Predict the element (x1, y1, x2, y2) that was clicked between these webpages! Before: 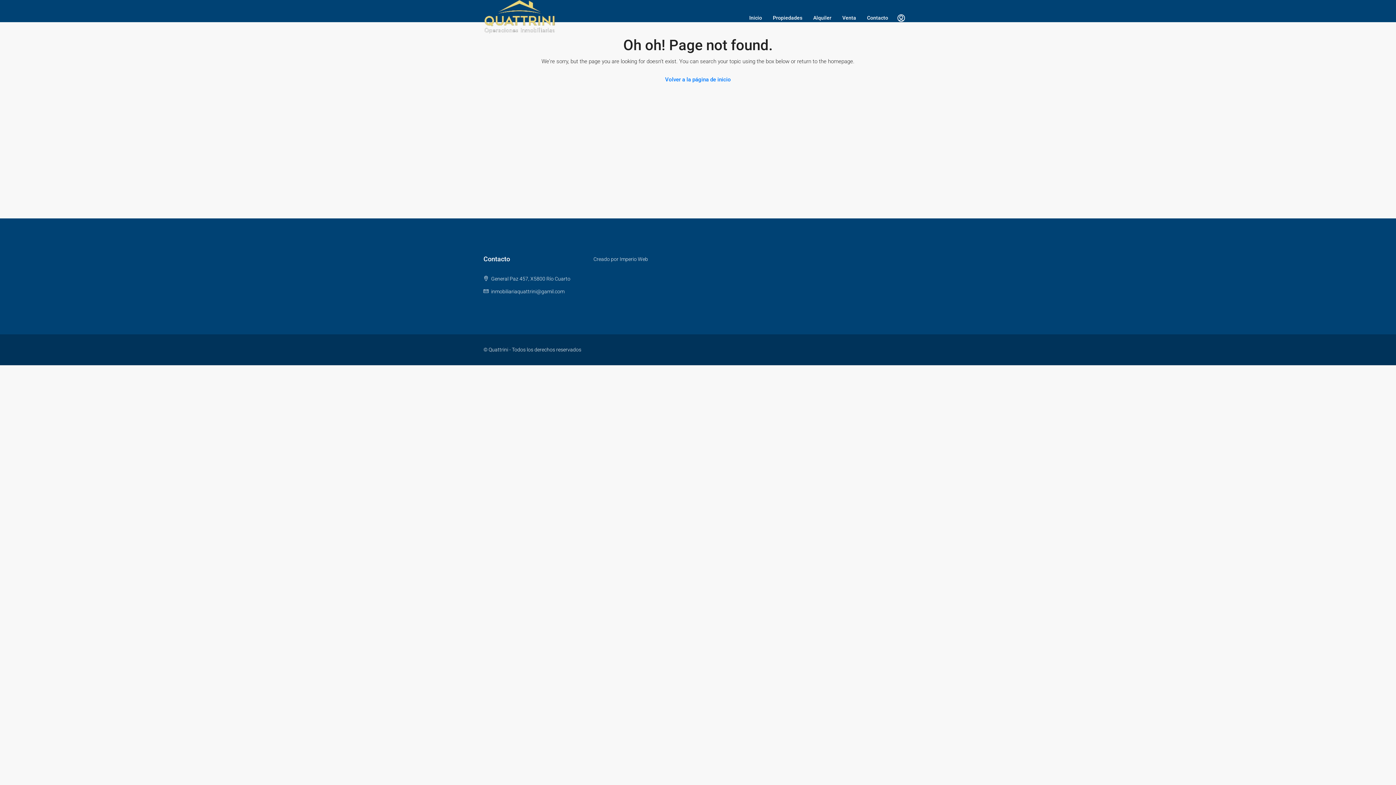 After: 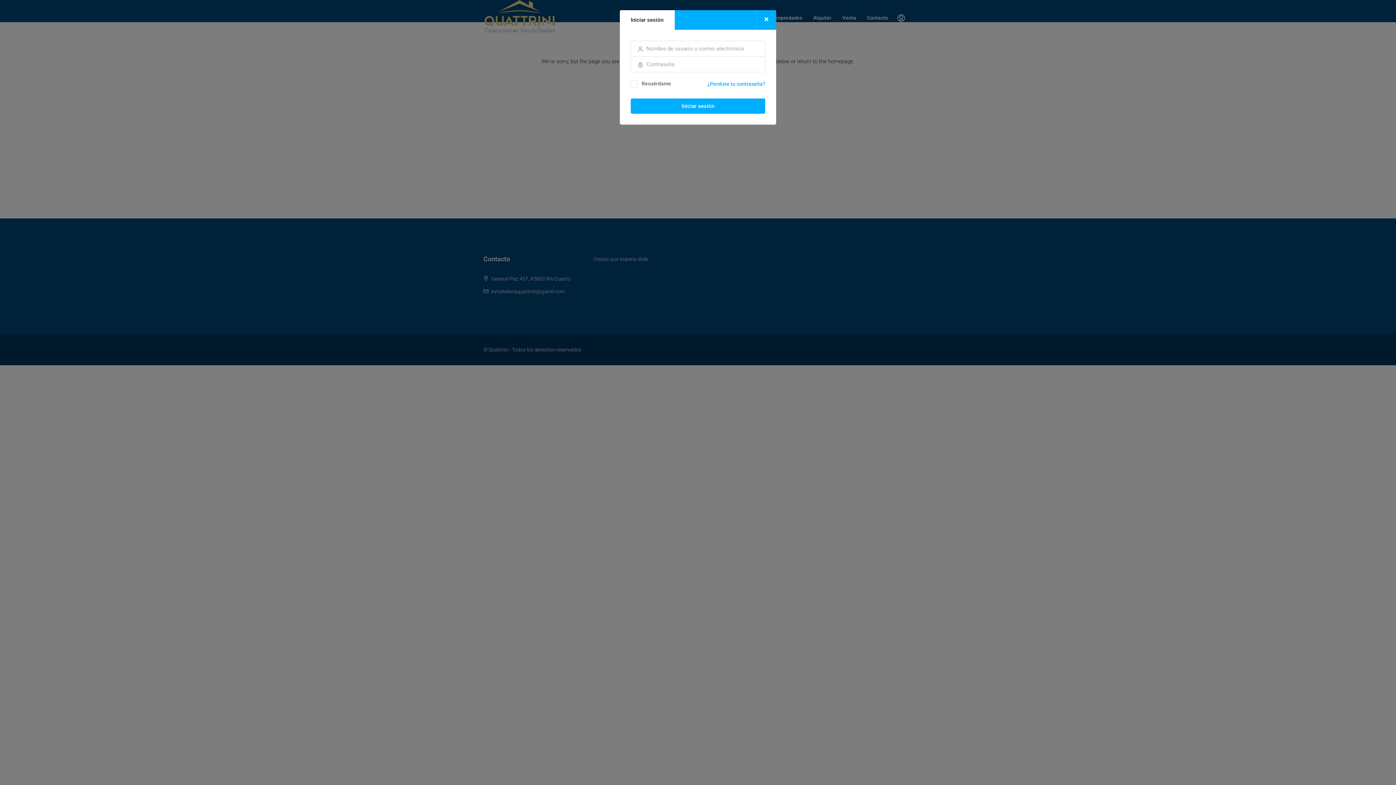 Action: bbox: (893, 10, 909, 25)